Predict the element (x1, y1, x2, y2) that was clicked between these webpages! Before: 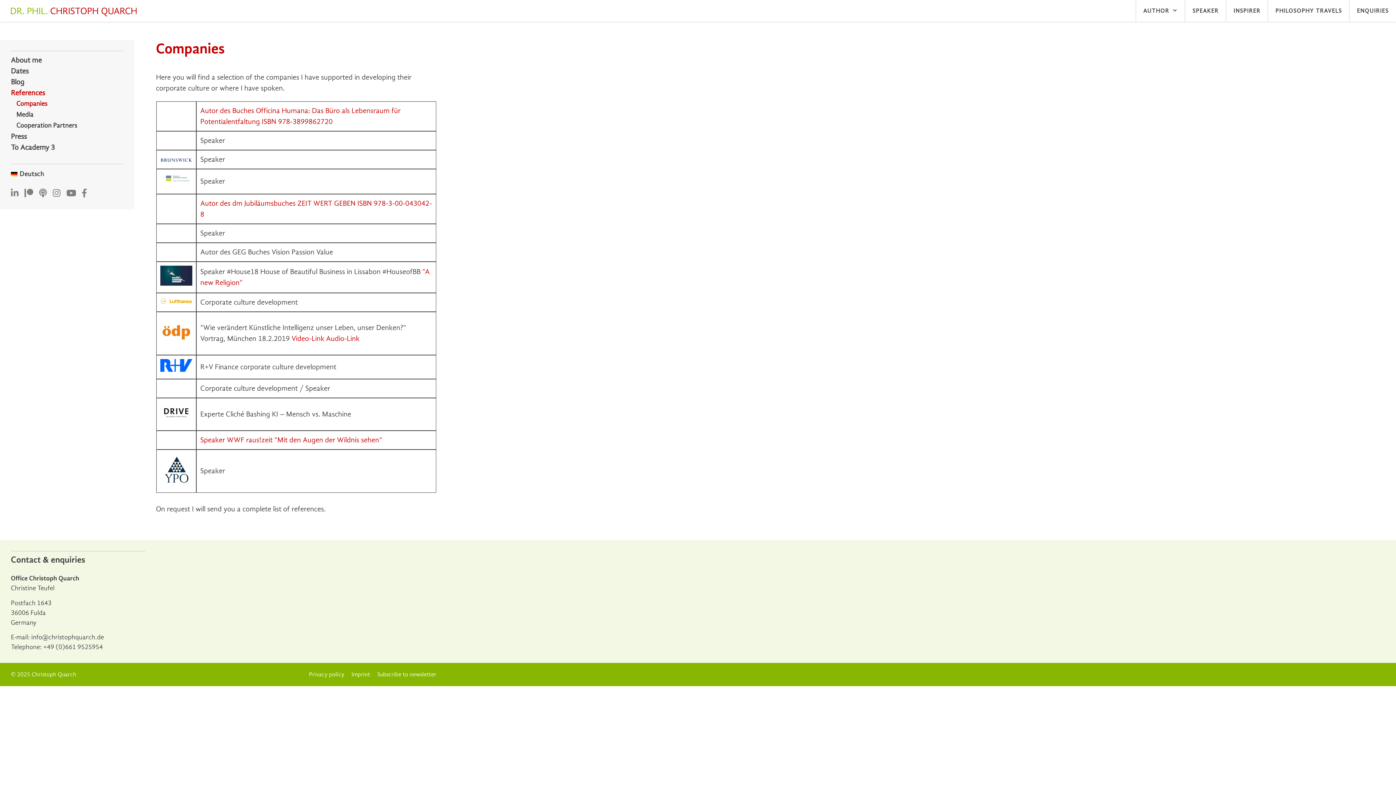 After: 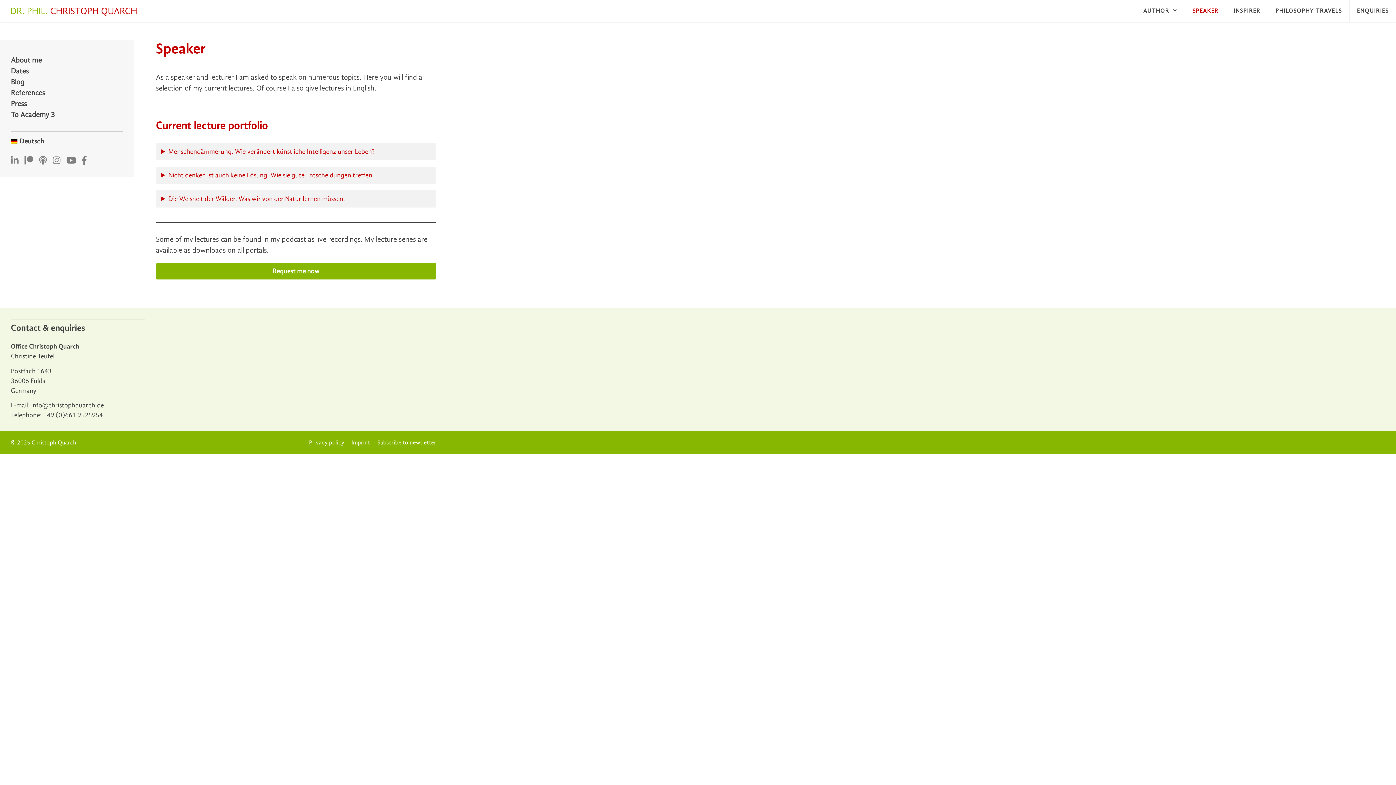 Action: label: SPEAKER bbox: (1185, 0, 1226, 21)